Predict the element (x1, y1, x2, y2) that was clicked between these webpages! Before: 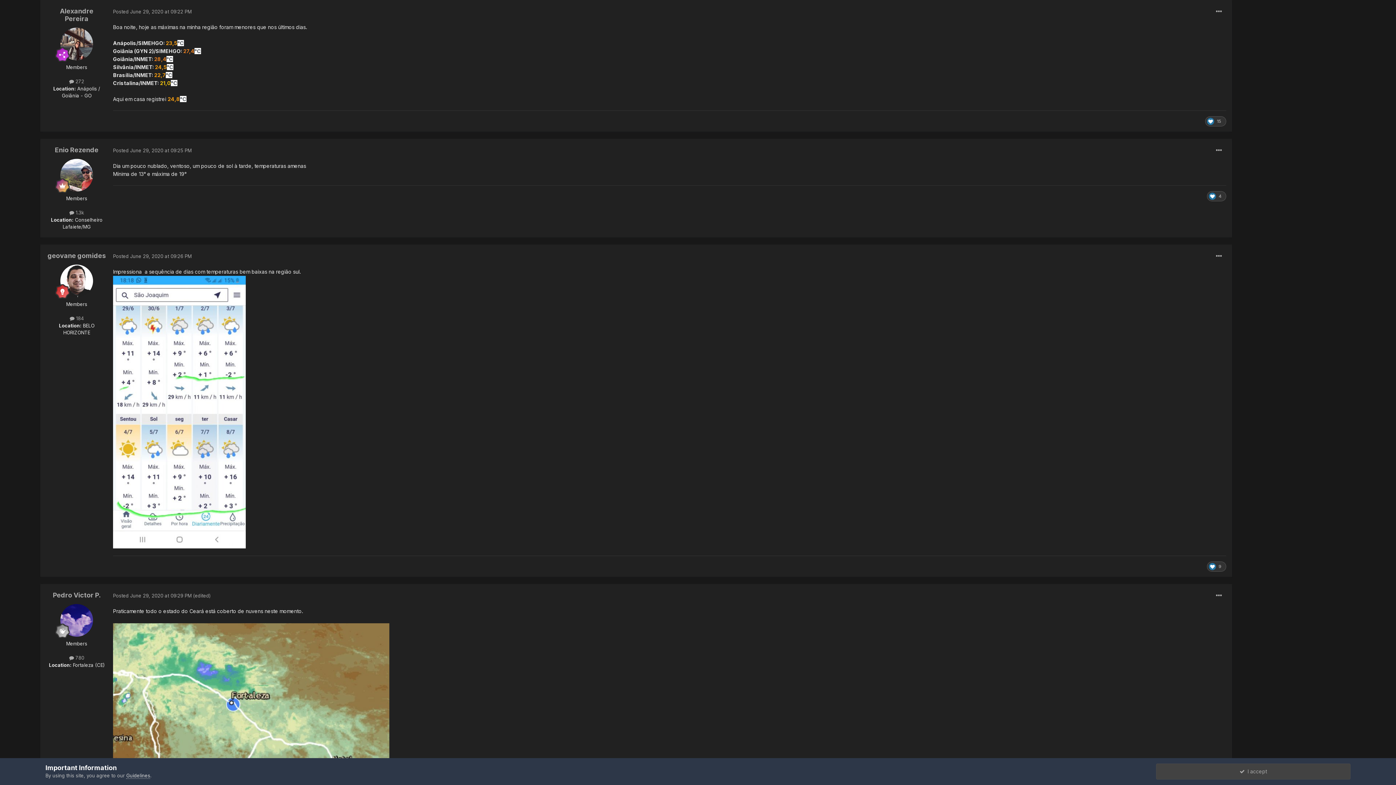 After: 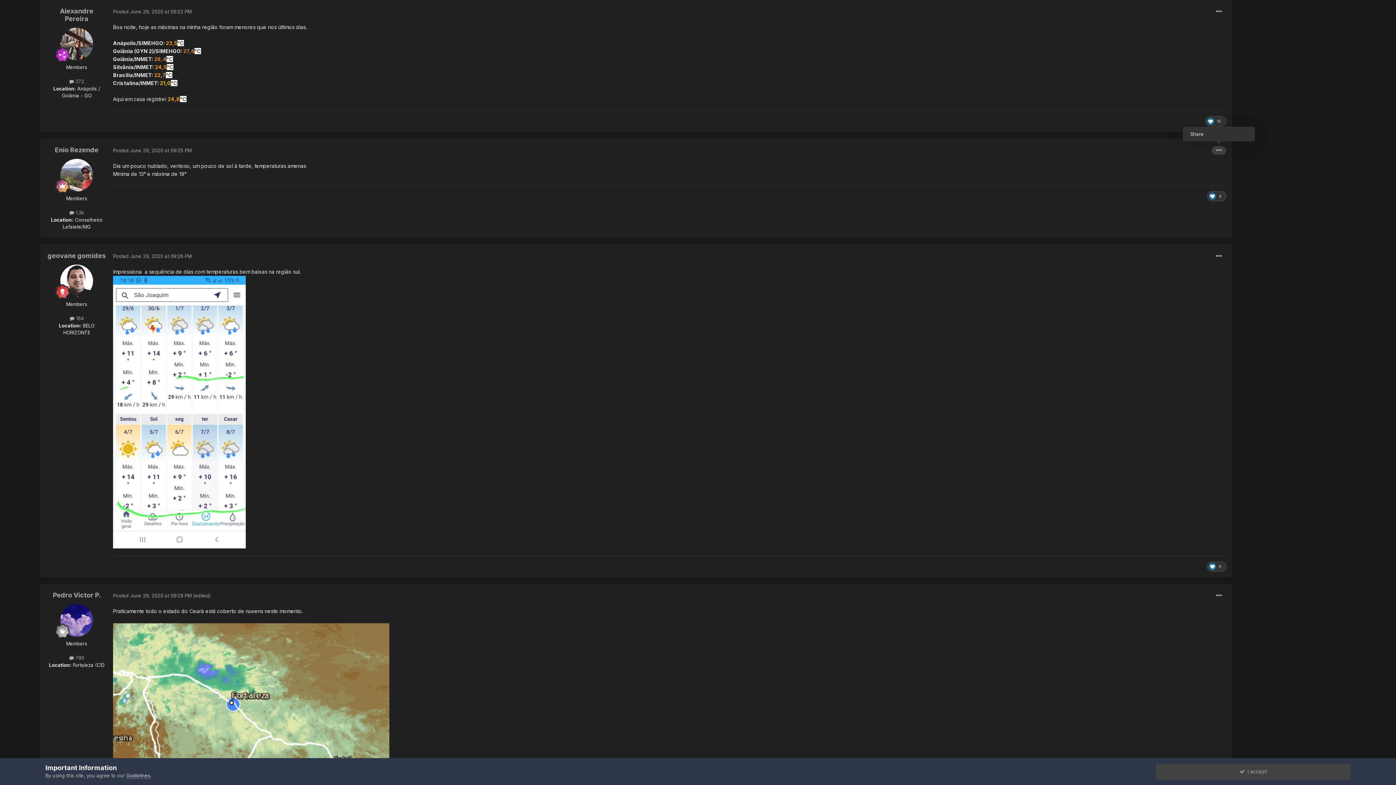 Action: bbox: (1212, 146, 1226, 155)